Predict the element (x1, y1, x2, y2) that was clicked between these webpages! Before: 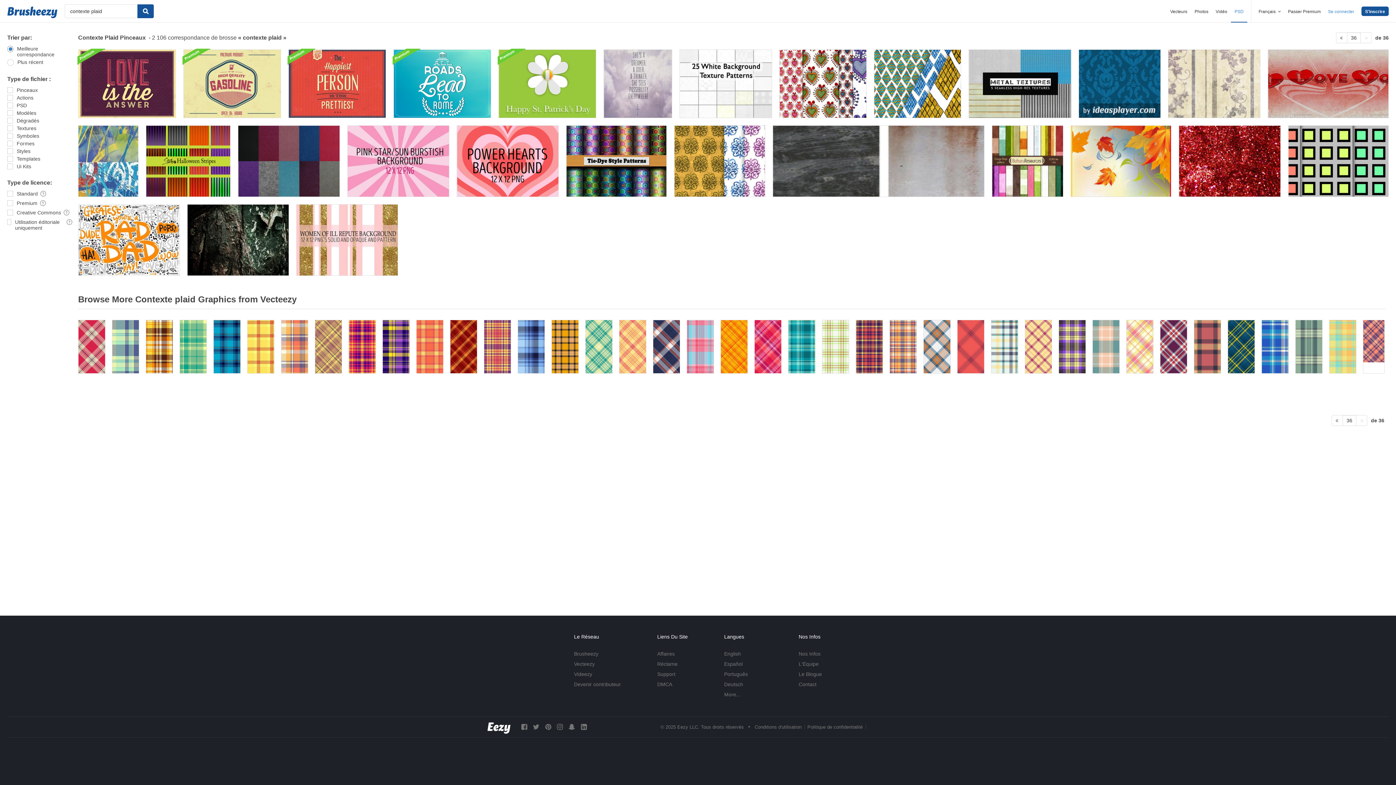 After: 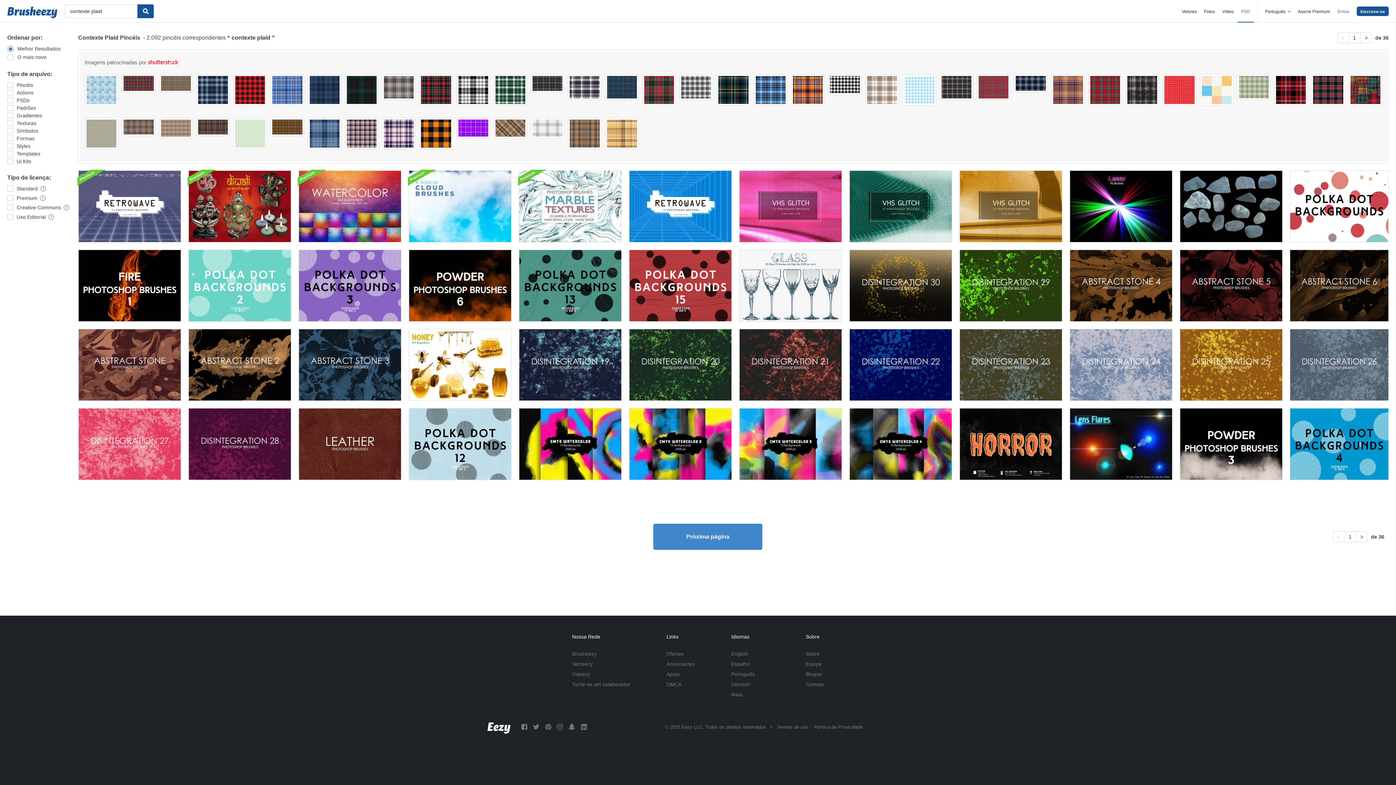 Action: label: Português bbox: (724, 671, 748, 677)